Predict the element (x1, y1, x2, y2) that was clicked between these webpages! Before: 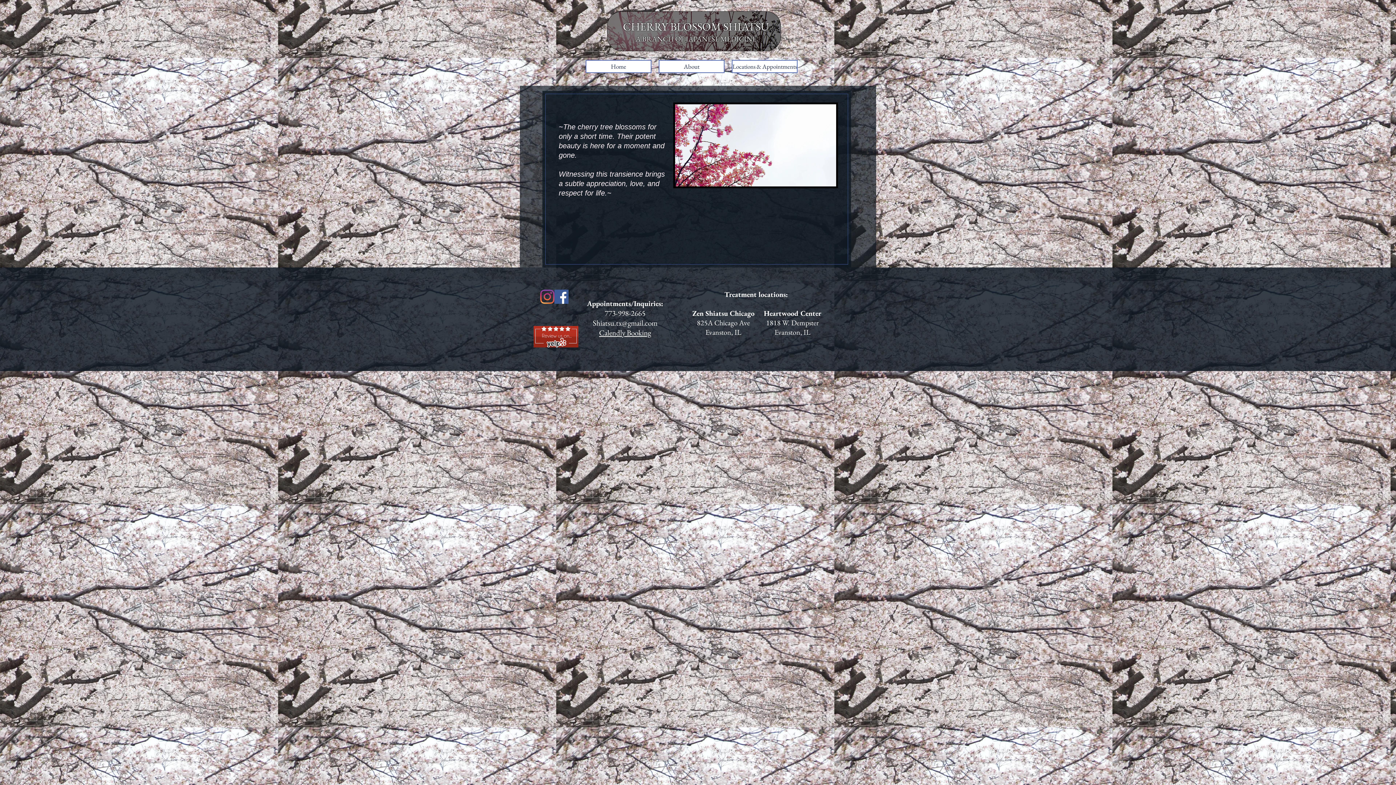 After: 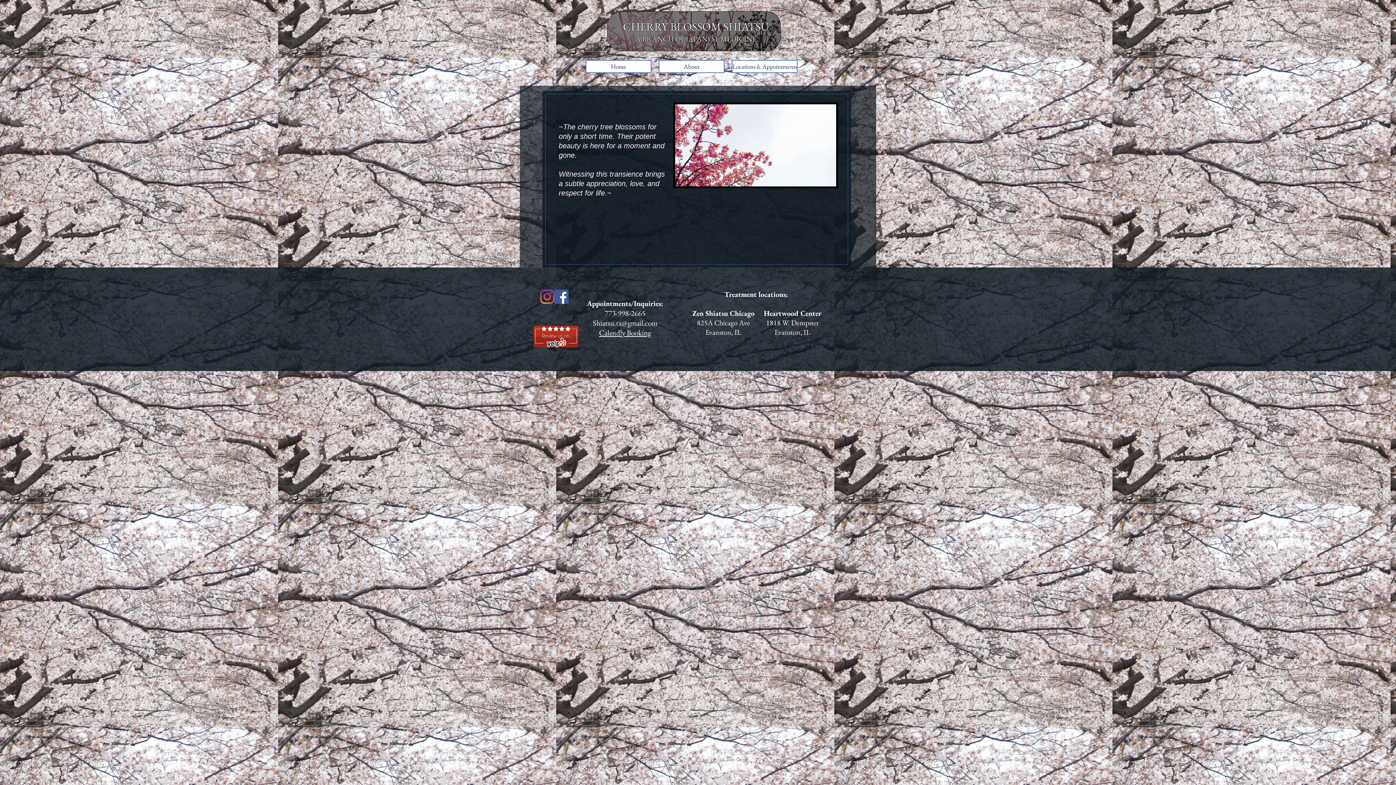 Action: label: Calendly Booking bbox: (599, 328, 651, 337)